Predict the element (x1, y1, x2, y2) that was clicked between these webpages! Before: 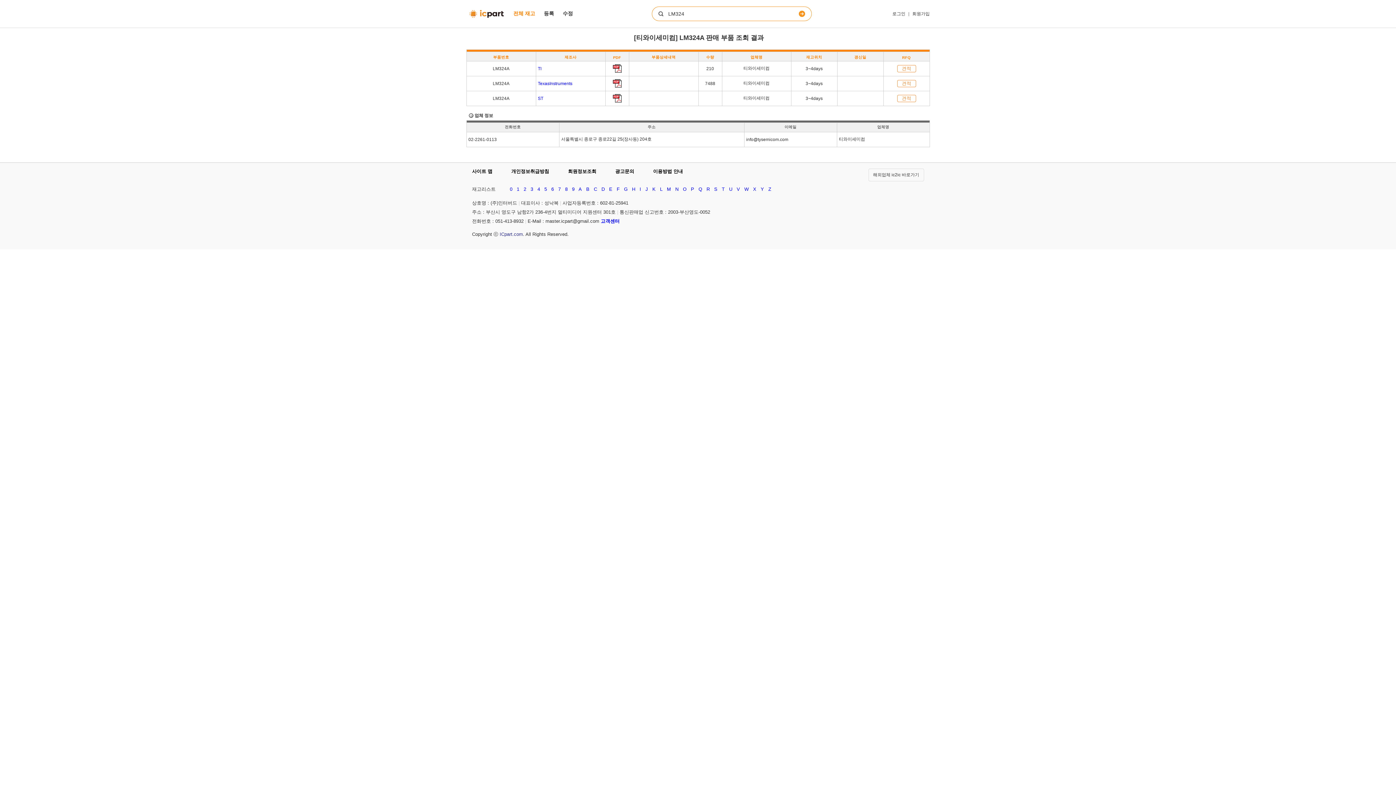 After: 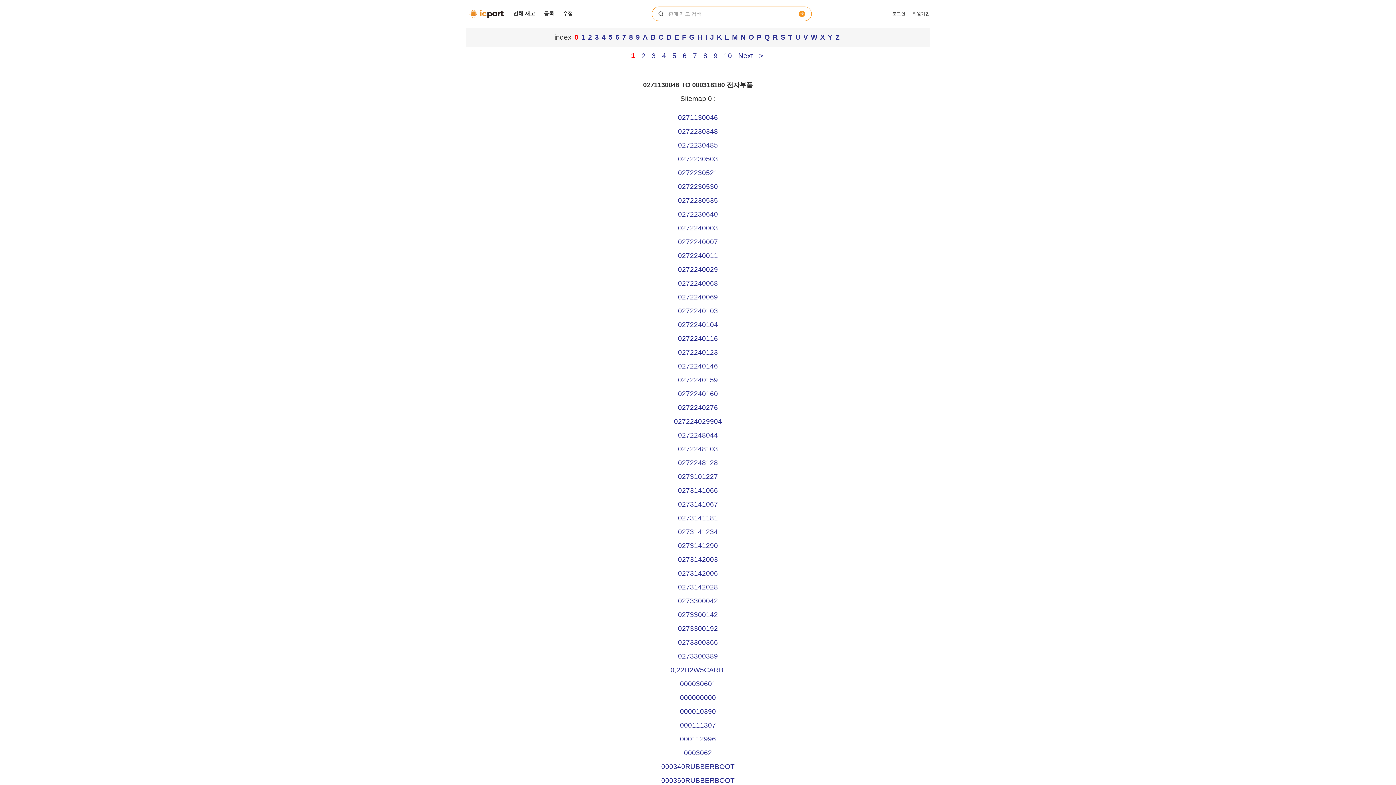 Action: label: 0 bbox: (510, 186, 515, 191)